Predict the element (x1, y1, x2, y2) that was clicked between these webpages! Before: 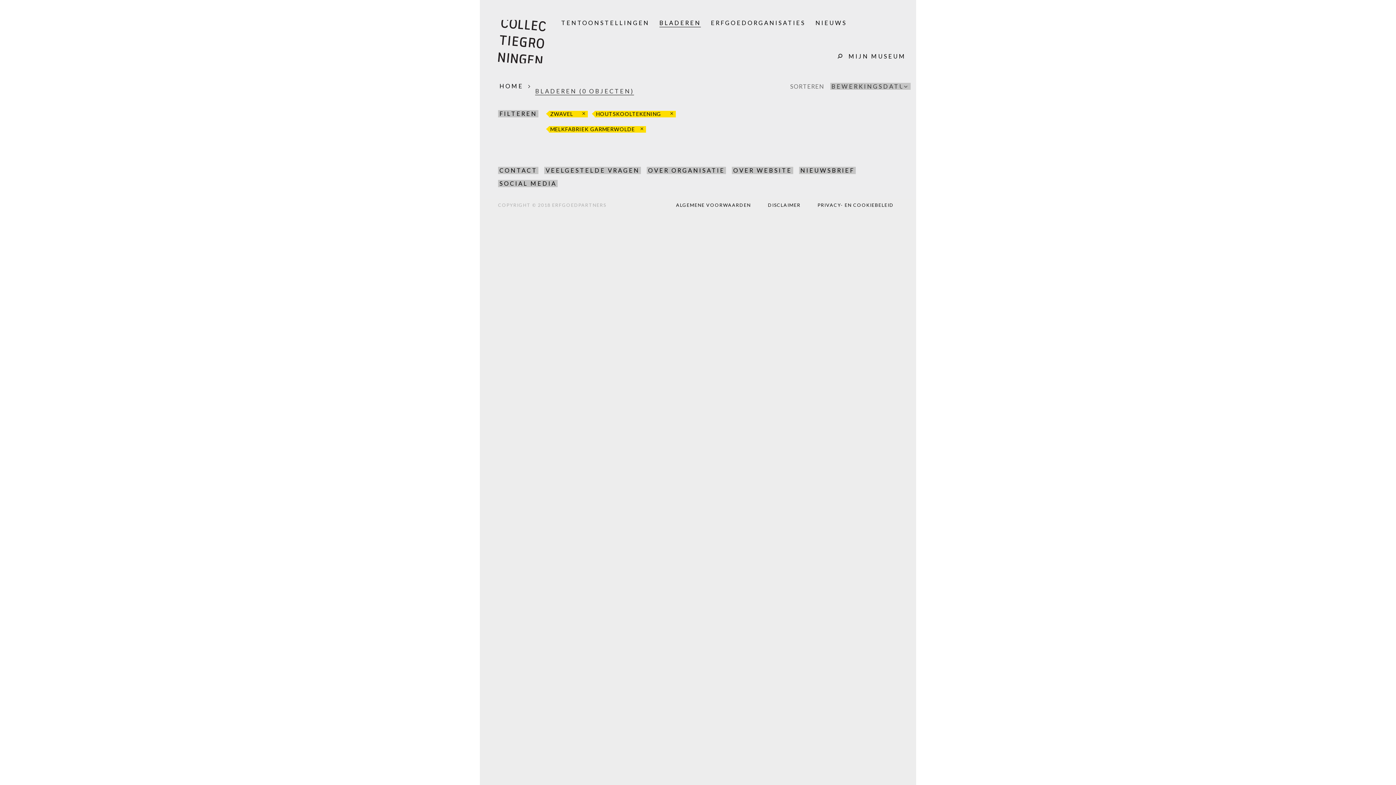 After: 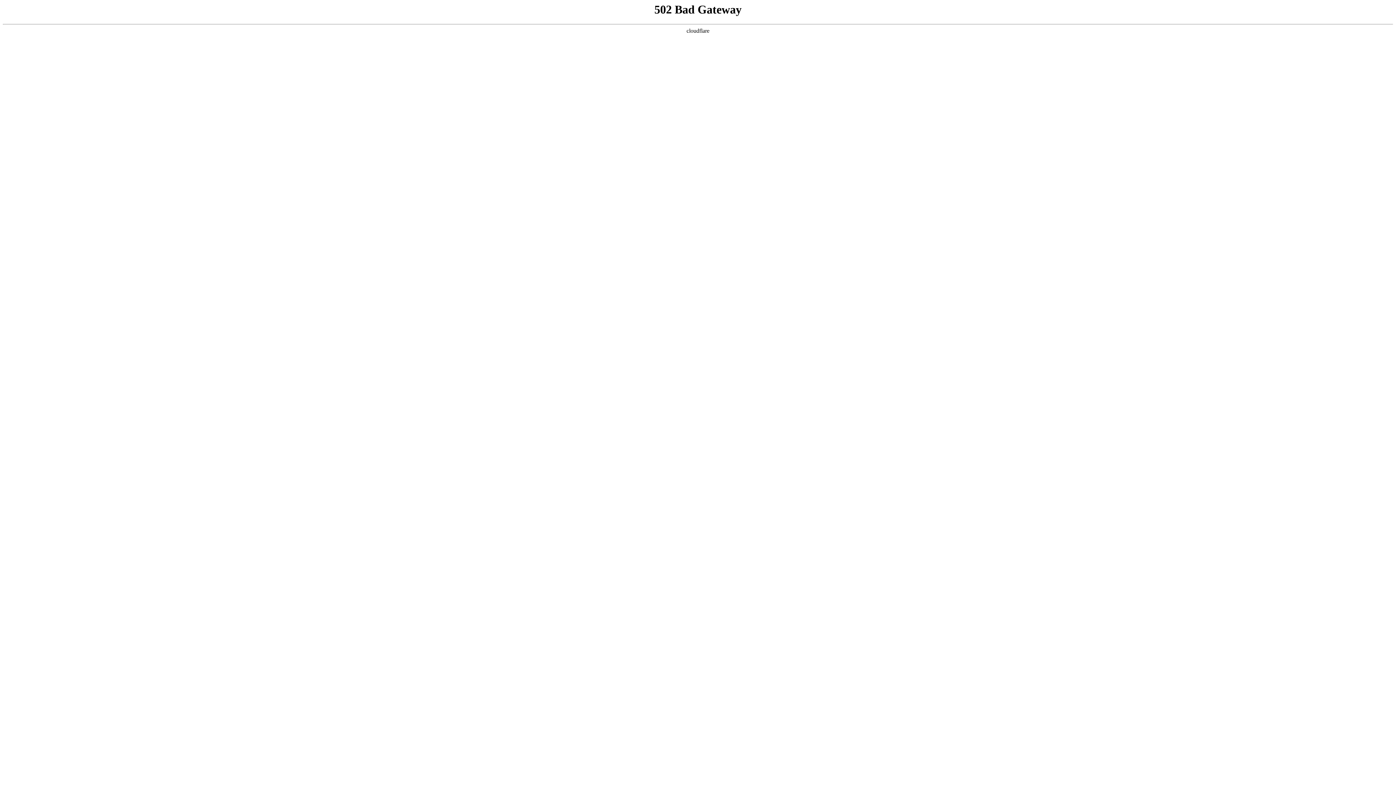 Action: label: OVER WEBSITE bbox: (732, 166, 793, 174)